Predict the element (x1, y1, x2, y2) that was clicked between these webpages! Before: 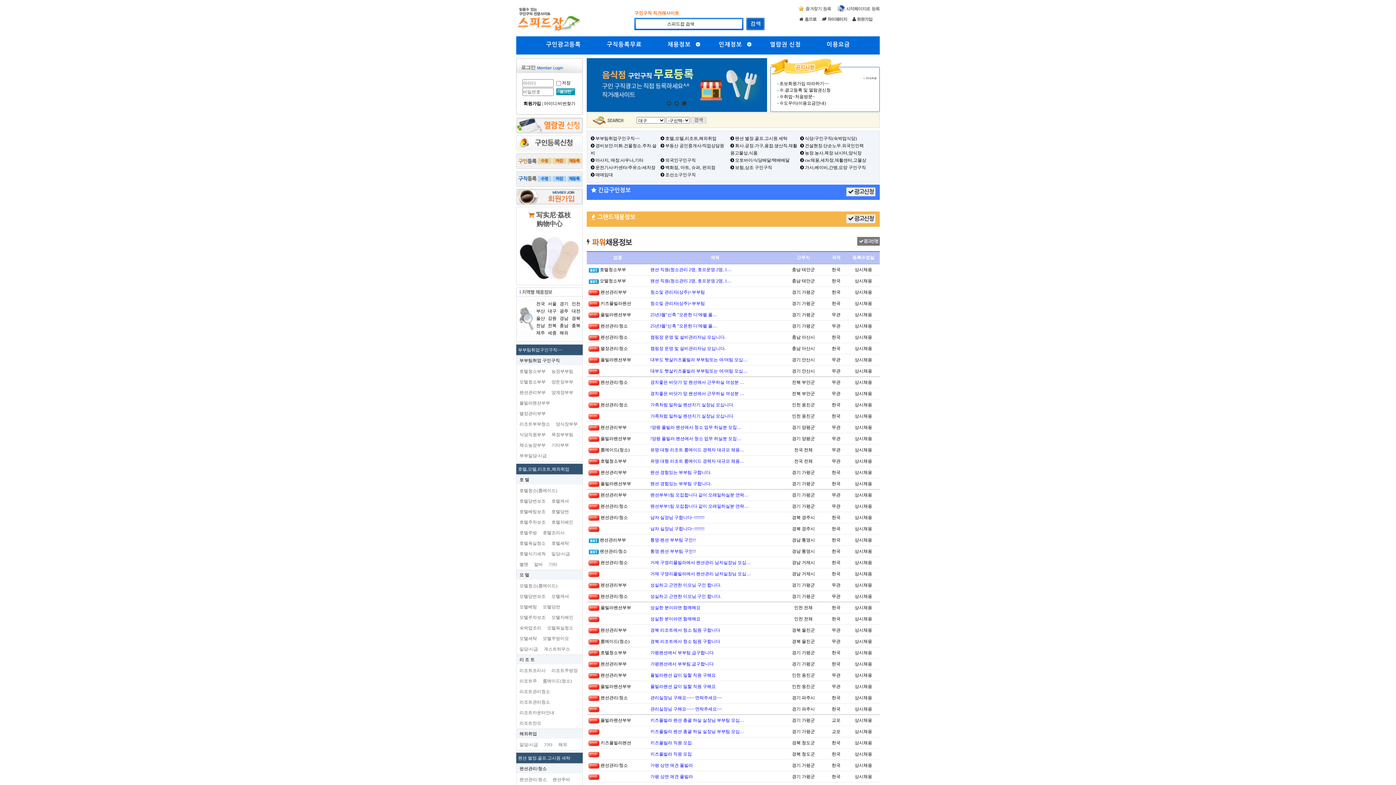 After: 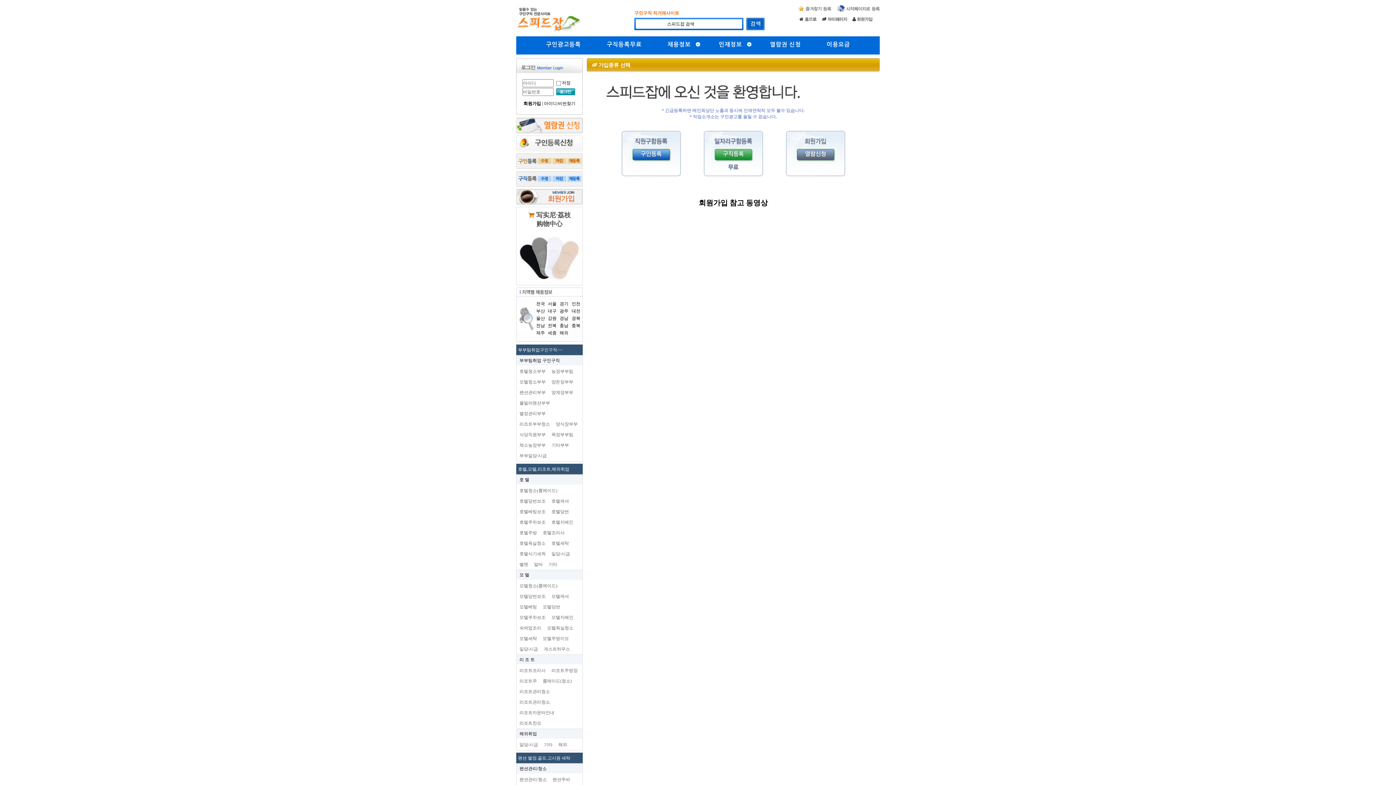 Action: bbox: (516, 140, 582, 145)